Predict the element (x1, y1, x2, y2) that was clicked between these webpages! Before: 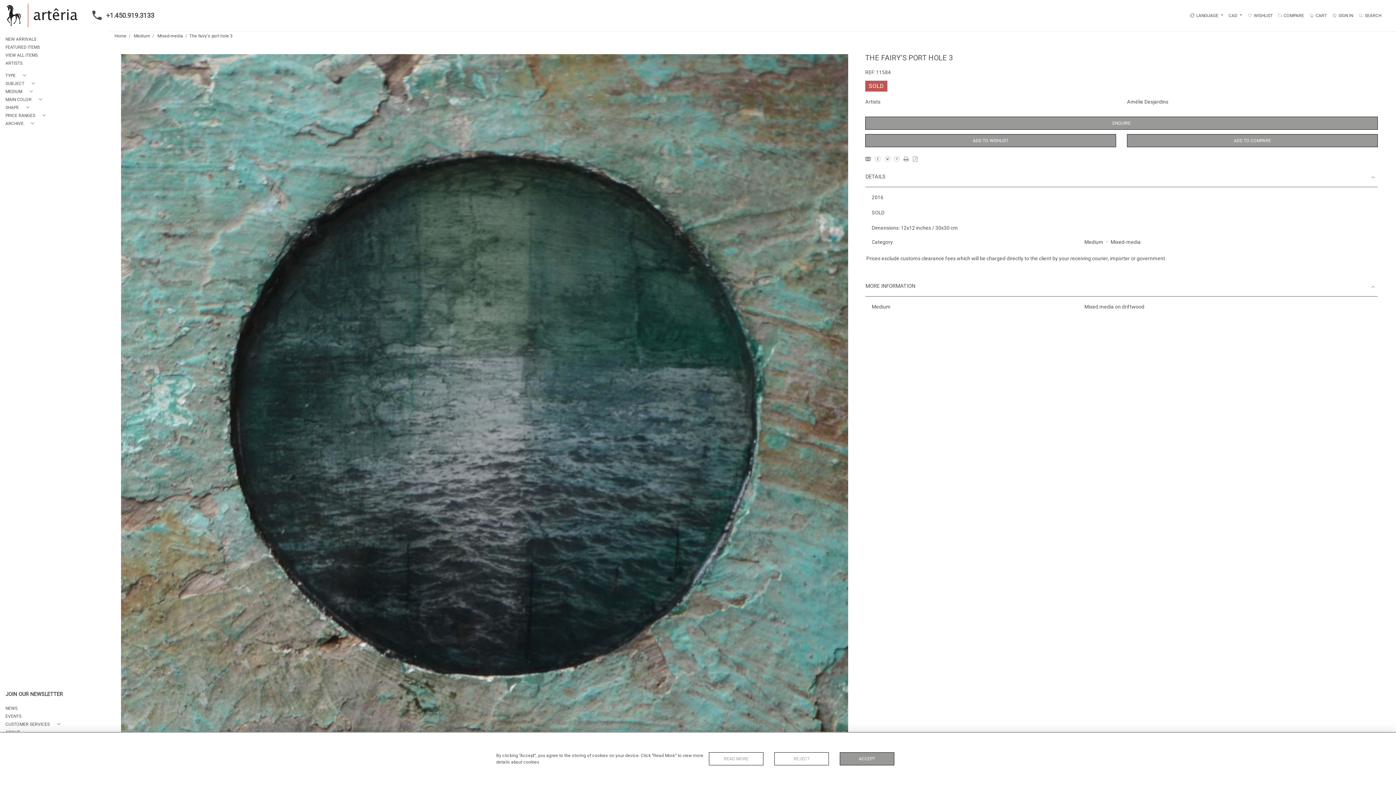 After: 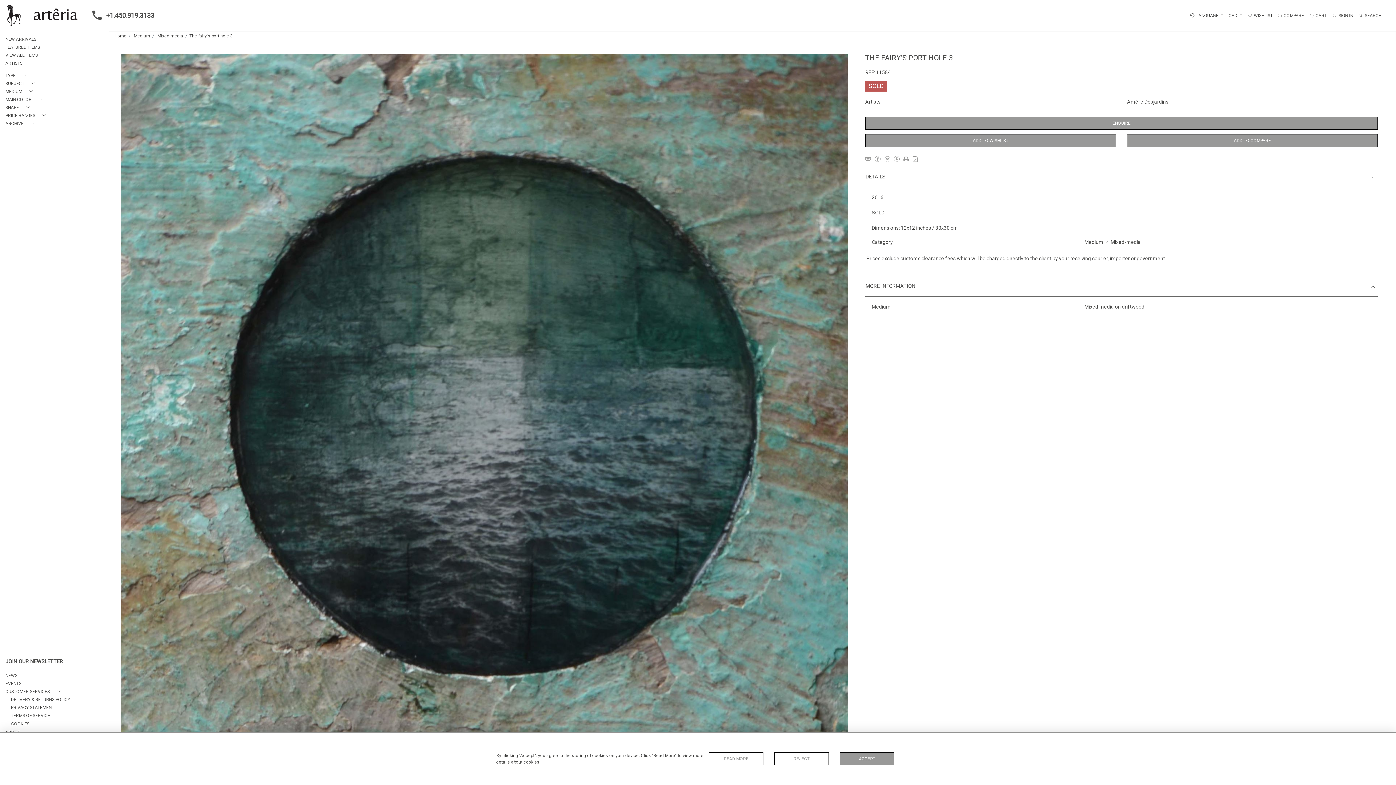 Action: label: CUSTOMER SERVICES bbox: (5, 721, 63, 727)